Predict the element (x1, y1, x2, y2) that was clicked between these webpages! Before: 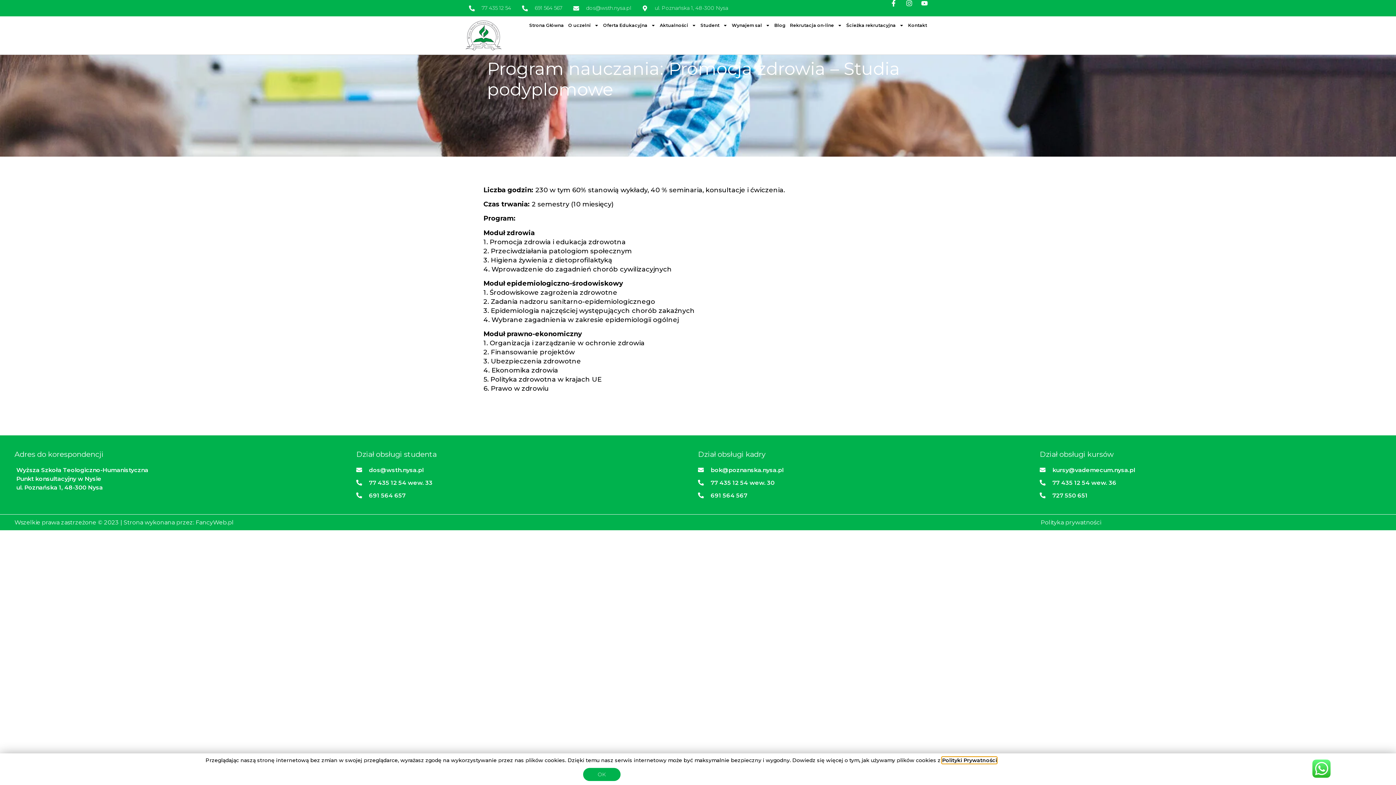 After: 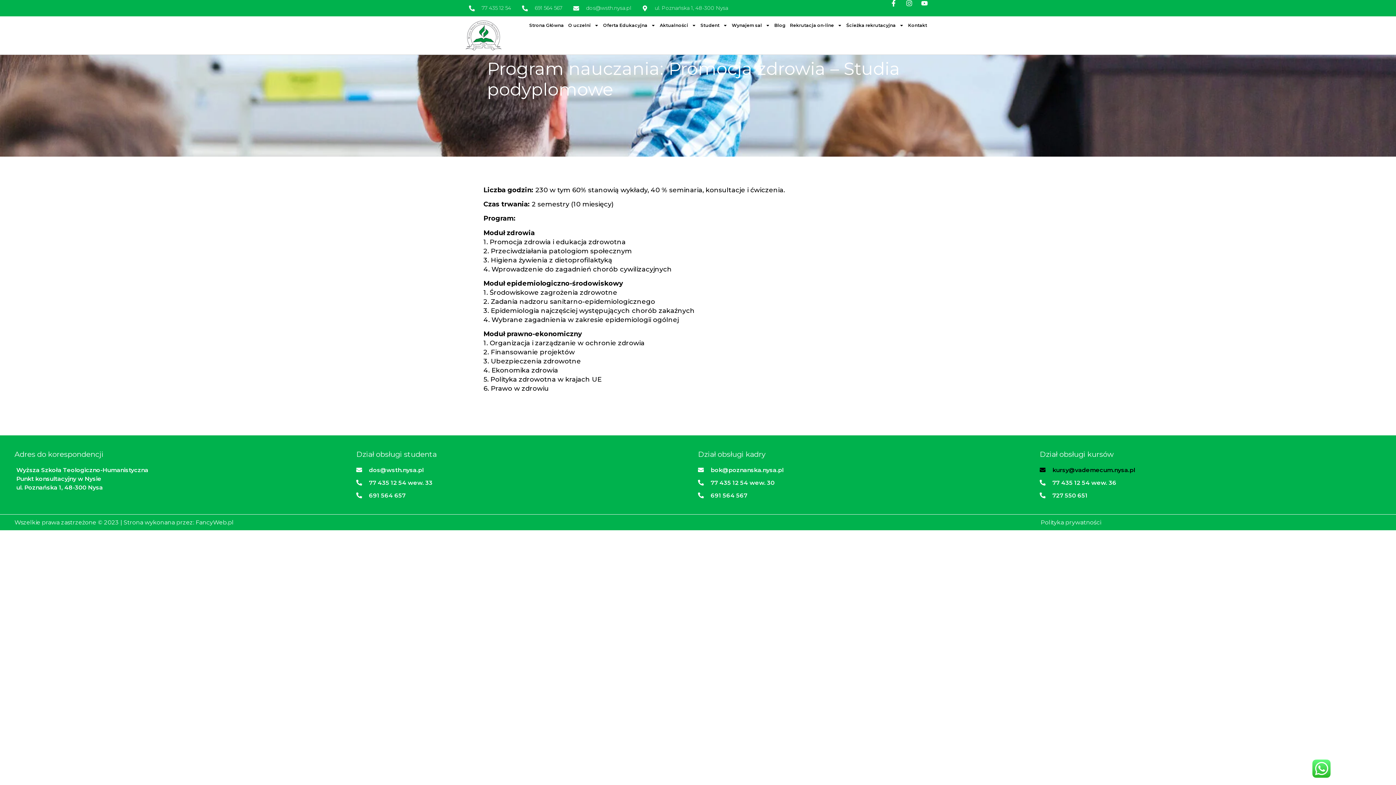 Action: label: kursy@vademecum.nysa.pl bbox: (1040, 466, 1363, 474)